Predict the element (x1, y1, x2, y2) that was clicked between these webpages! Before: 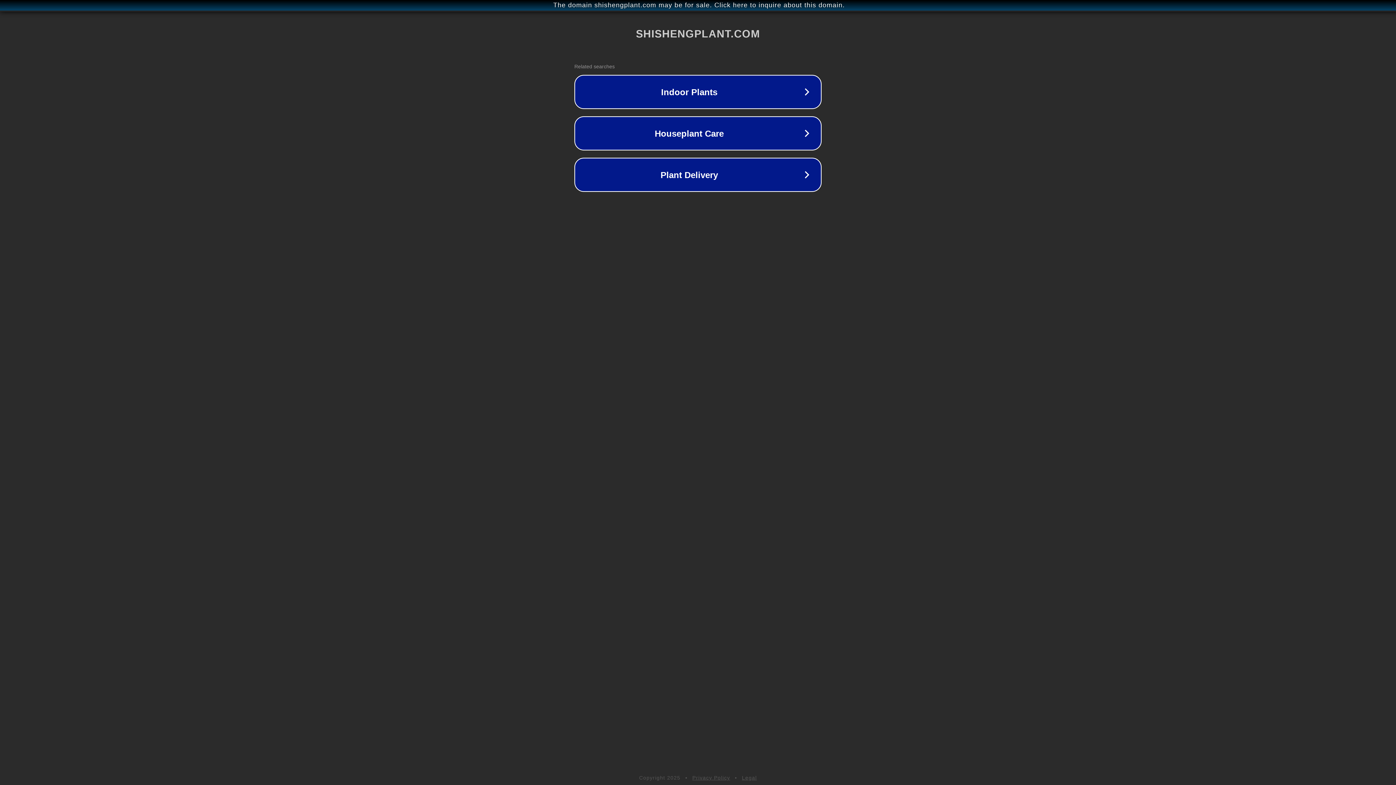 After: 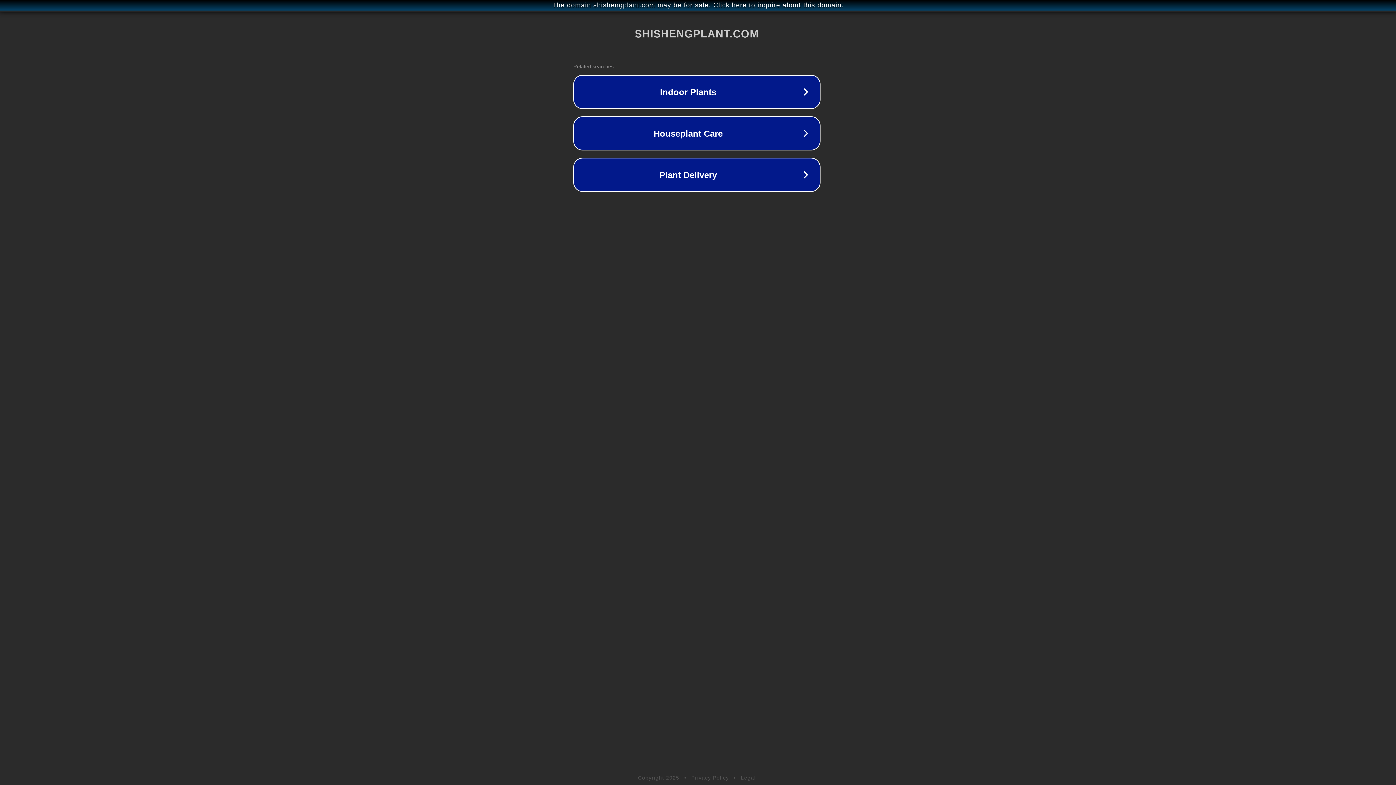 Action: bbox: (1, 1, 1397, 9) label: The domain shishengplant.com may be for sale. Click here to inquire about this domain.